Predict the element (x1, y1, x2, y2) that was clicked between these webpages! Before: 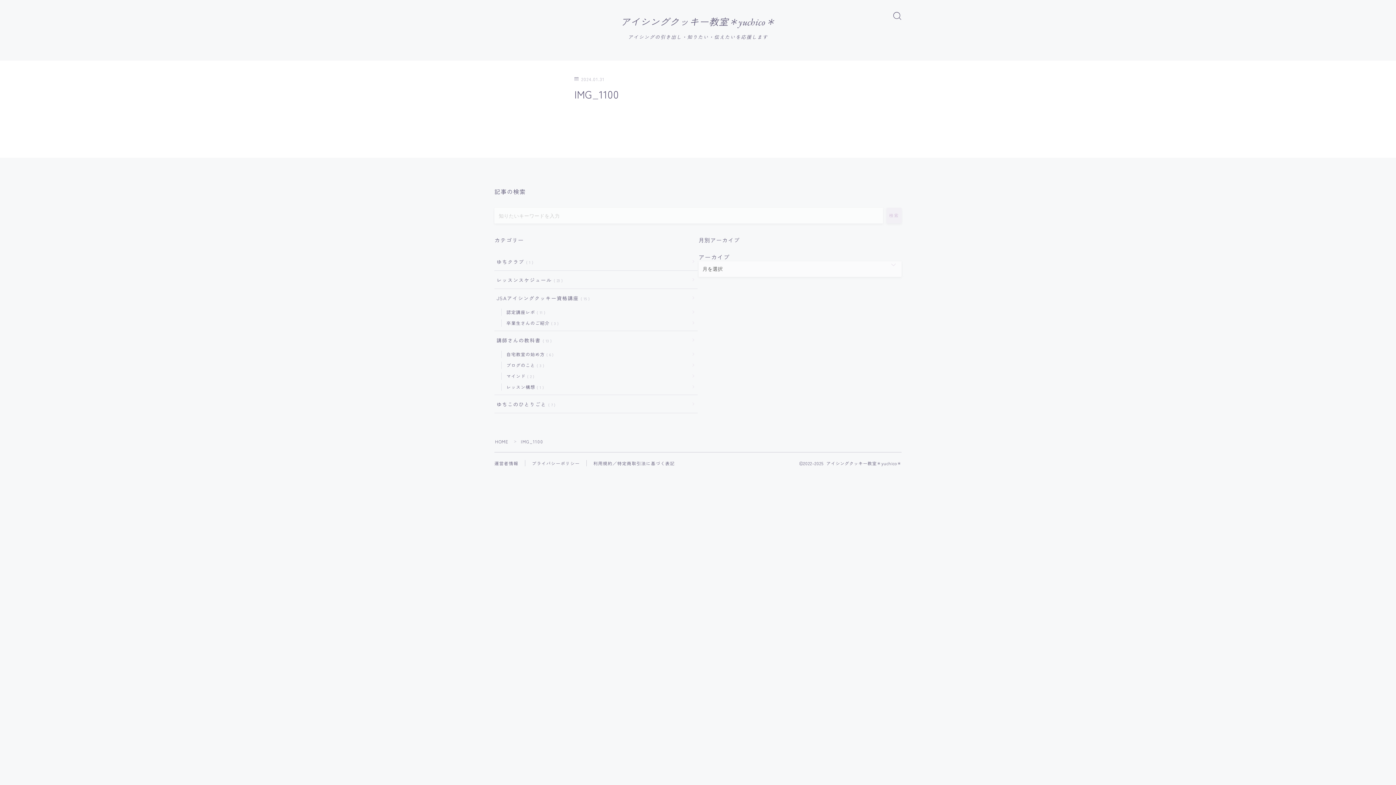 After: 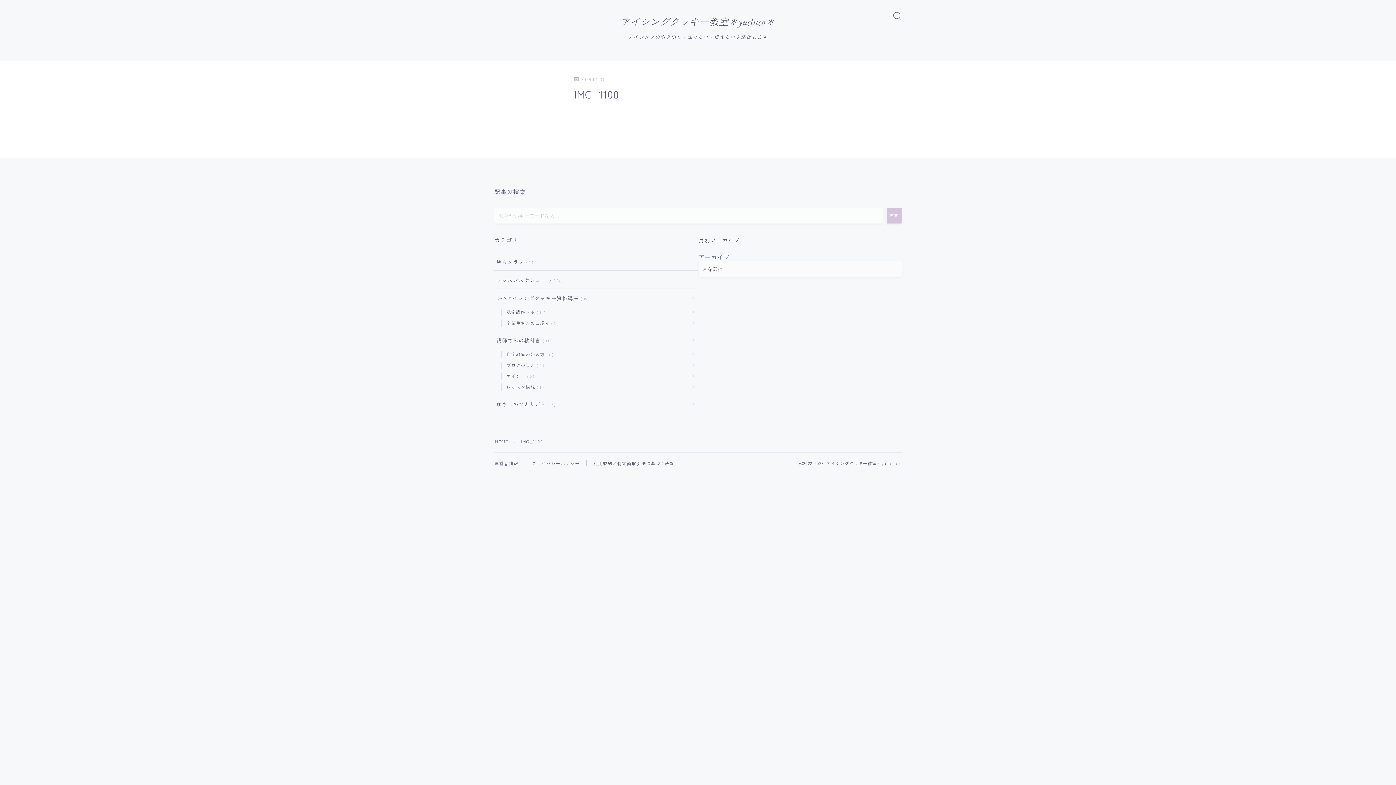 Action: bbox: (886, 207, 901, 223) label: 検索